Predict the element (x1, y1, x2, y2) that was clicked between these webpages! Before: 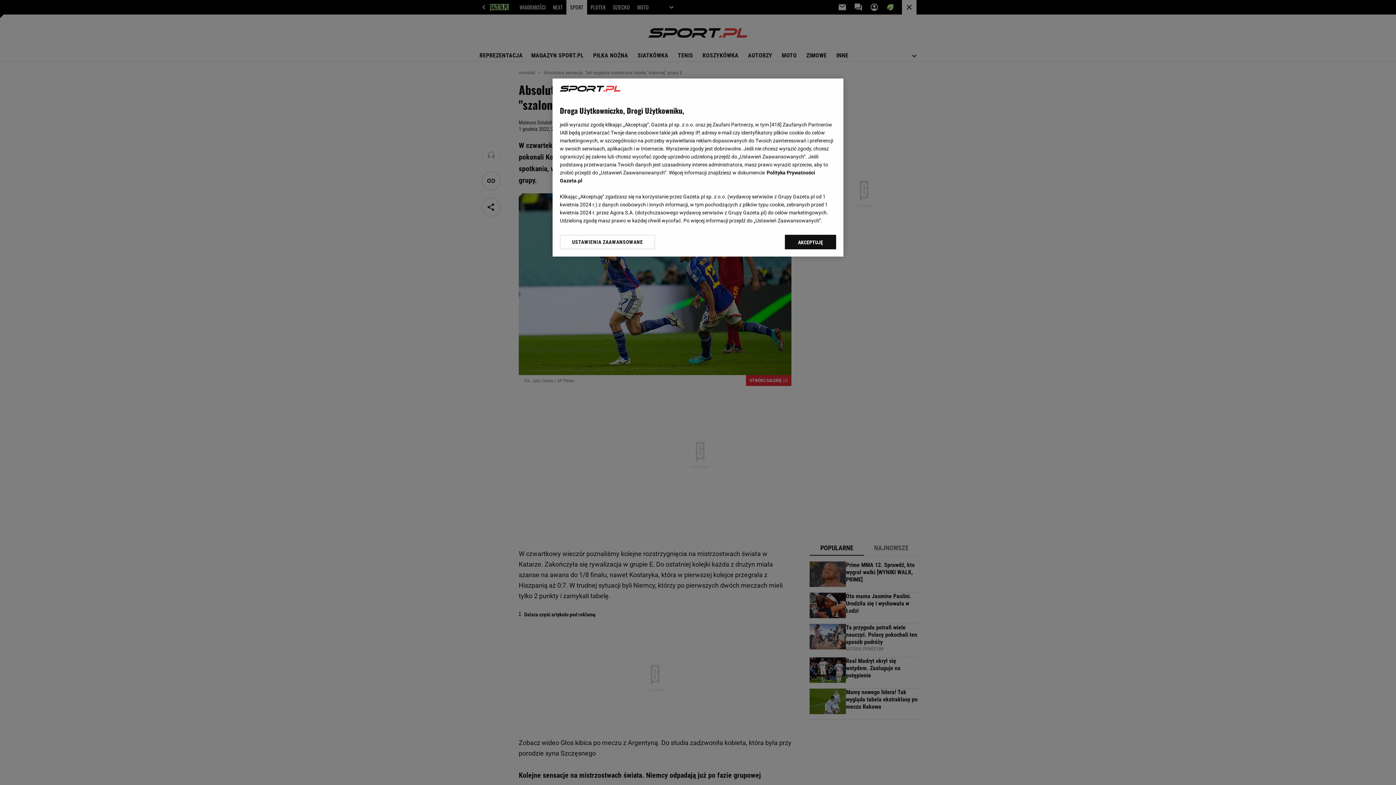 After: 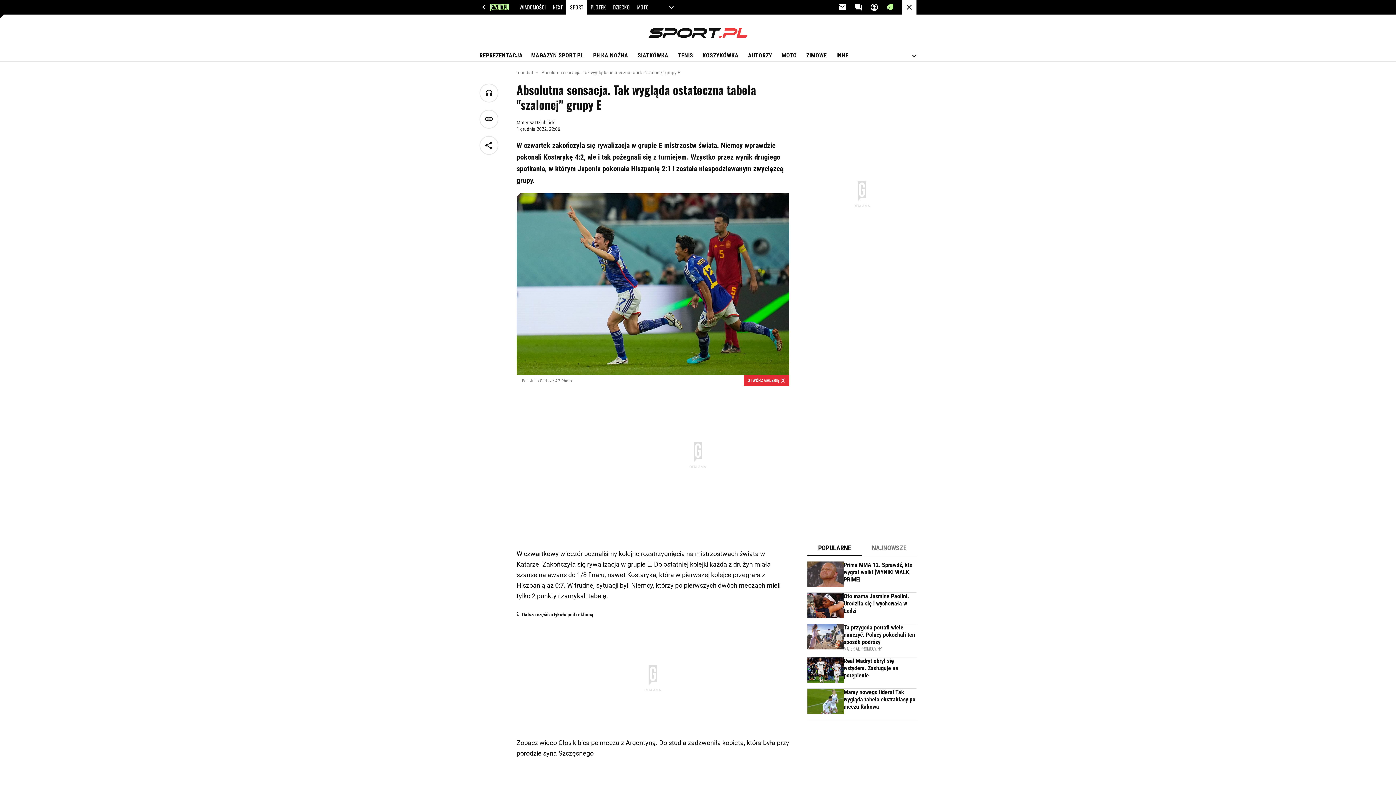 Action: bbox: (785, 234, 836, 249) label: AKCEPTUJĘ